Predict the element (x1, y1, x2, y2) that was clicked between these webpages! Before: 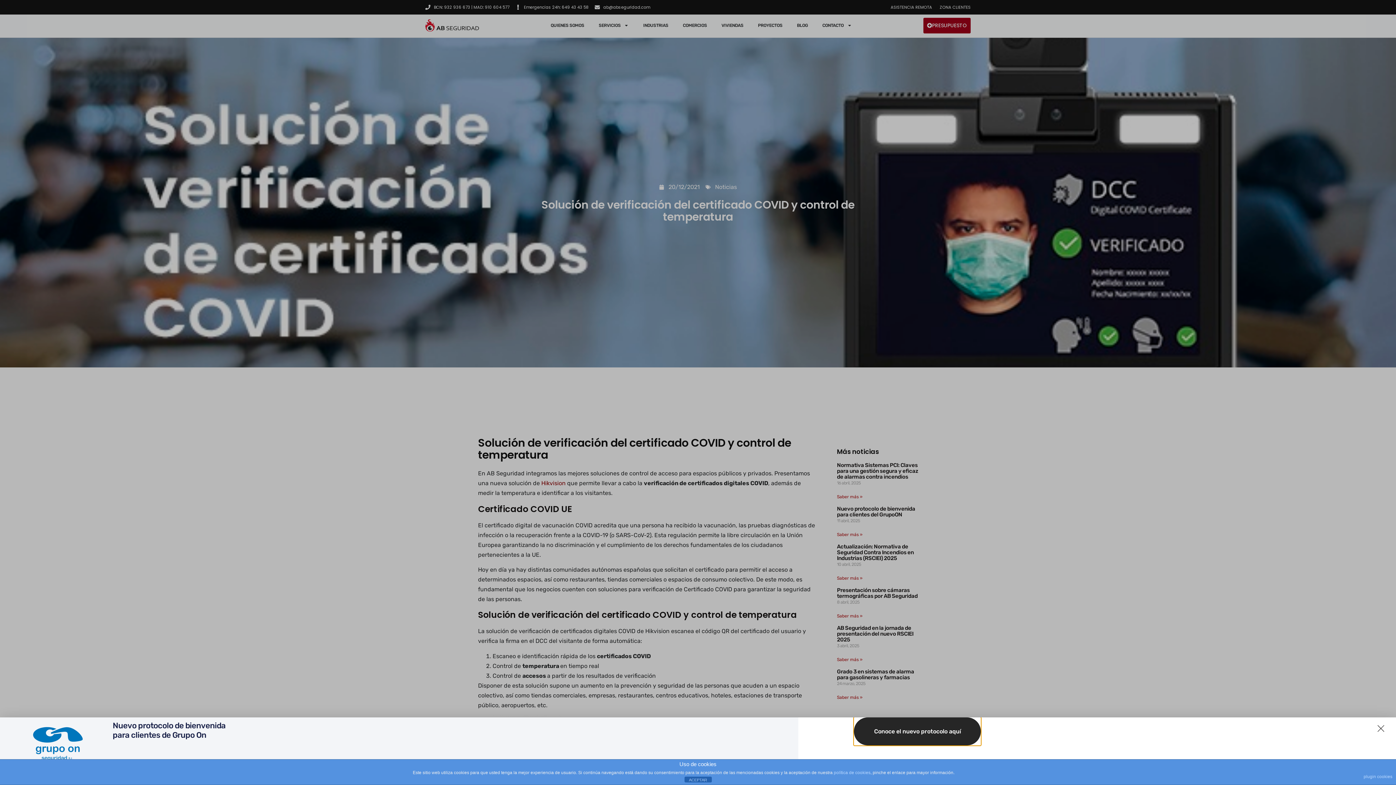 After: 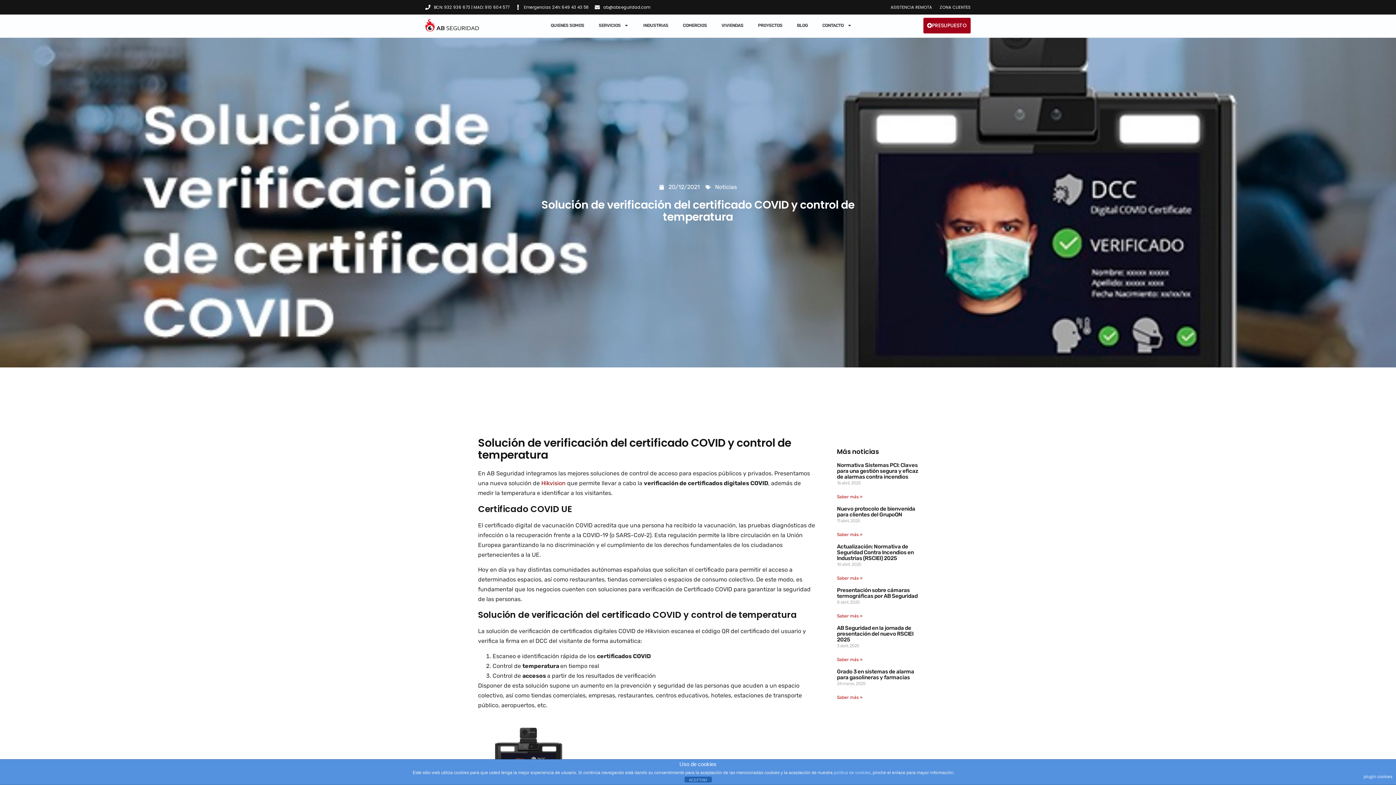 Action: label: plugin cookies bbox: (1364, 770, 1392, 783)